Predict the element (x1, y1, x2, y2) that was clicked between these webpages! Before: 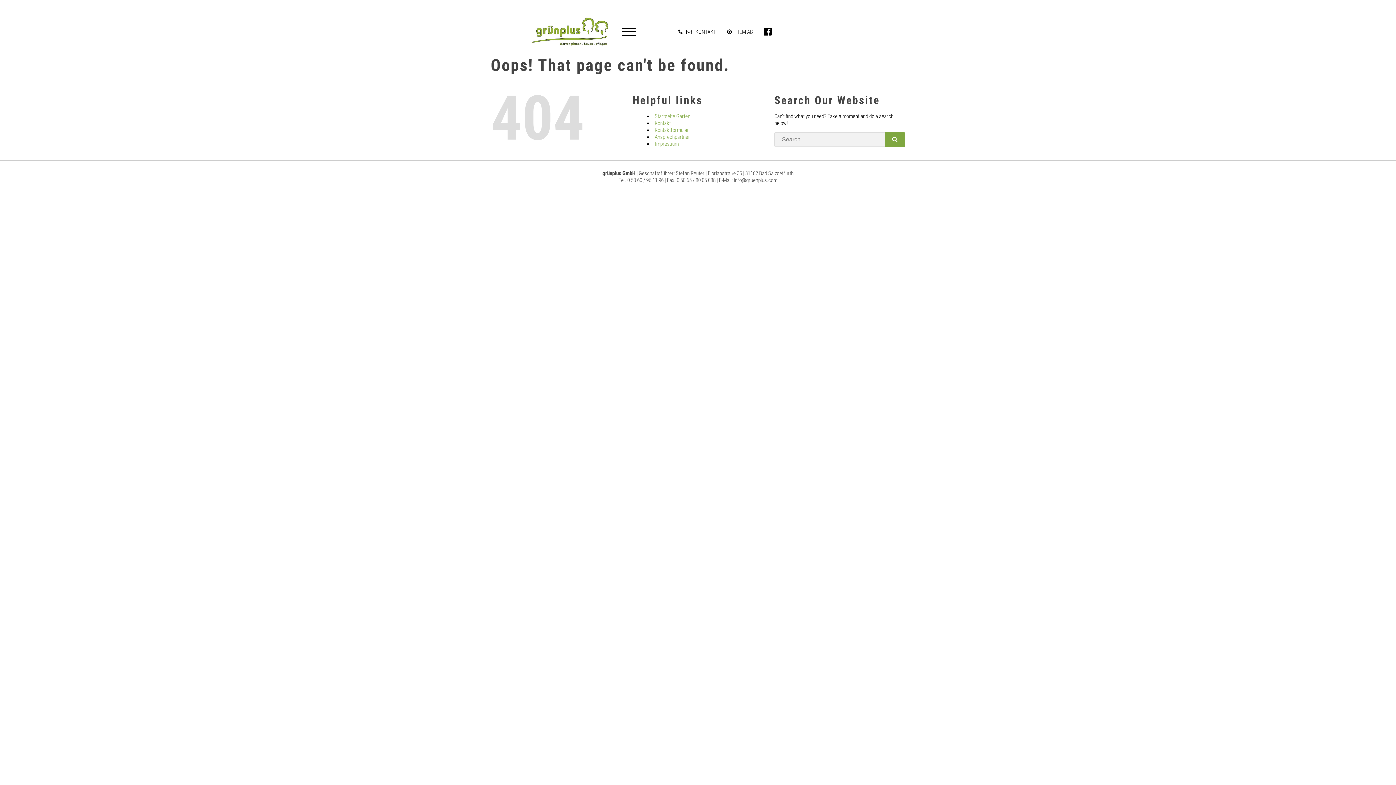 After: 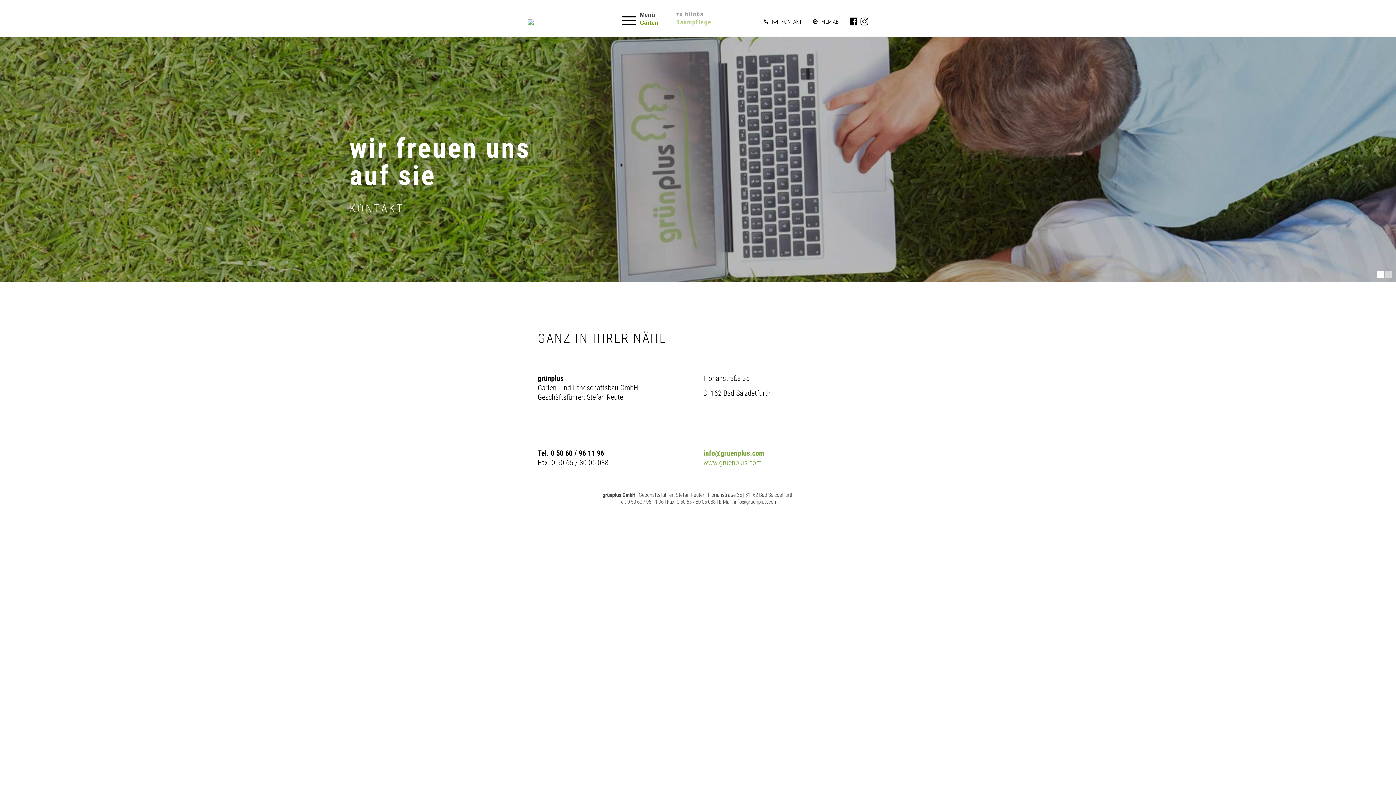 Action: label: Kontakt bbox: (654, 120, 670, 126)